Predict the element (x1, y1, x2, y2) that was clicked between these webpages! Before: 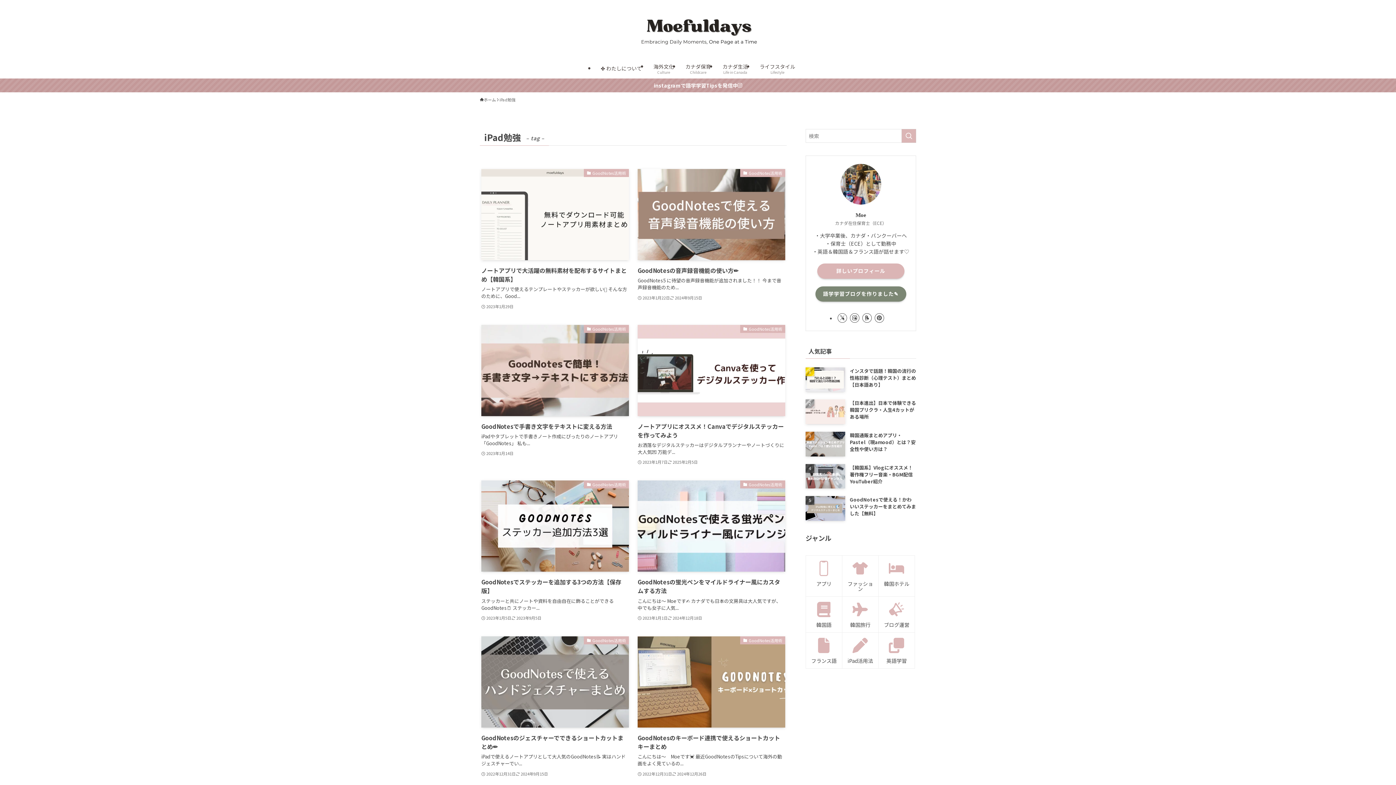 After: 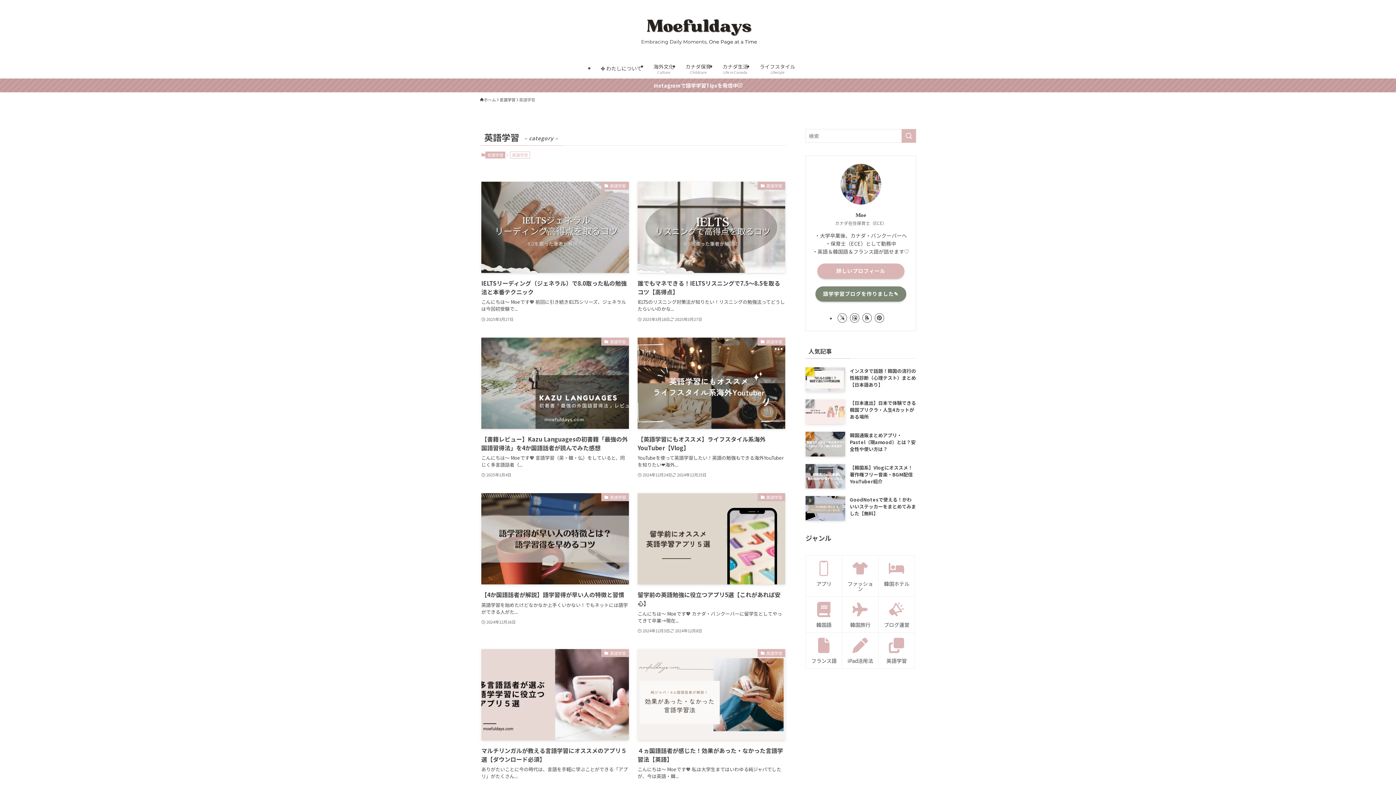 Action: label: 英語学習 bbox: (878, 633, 914, 668)